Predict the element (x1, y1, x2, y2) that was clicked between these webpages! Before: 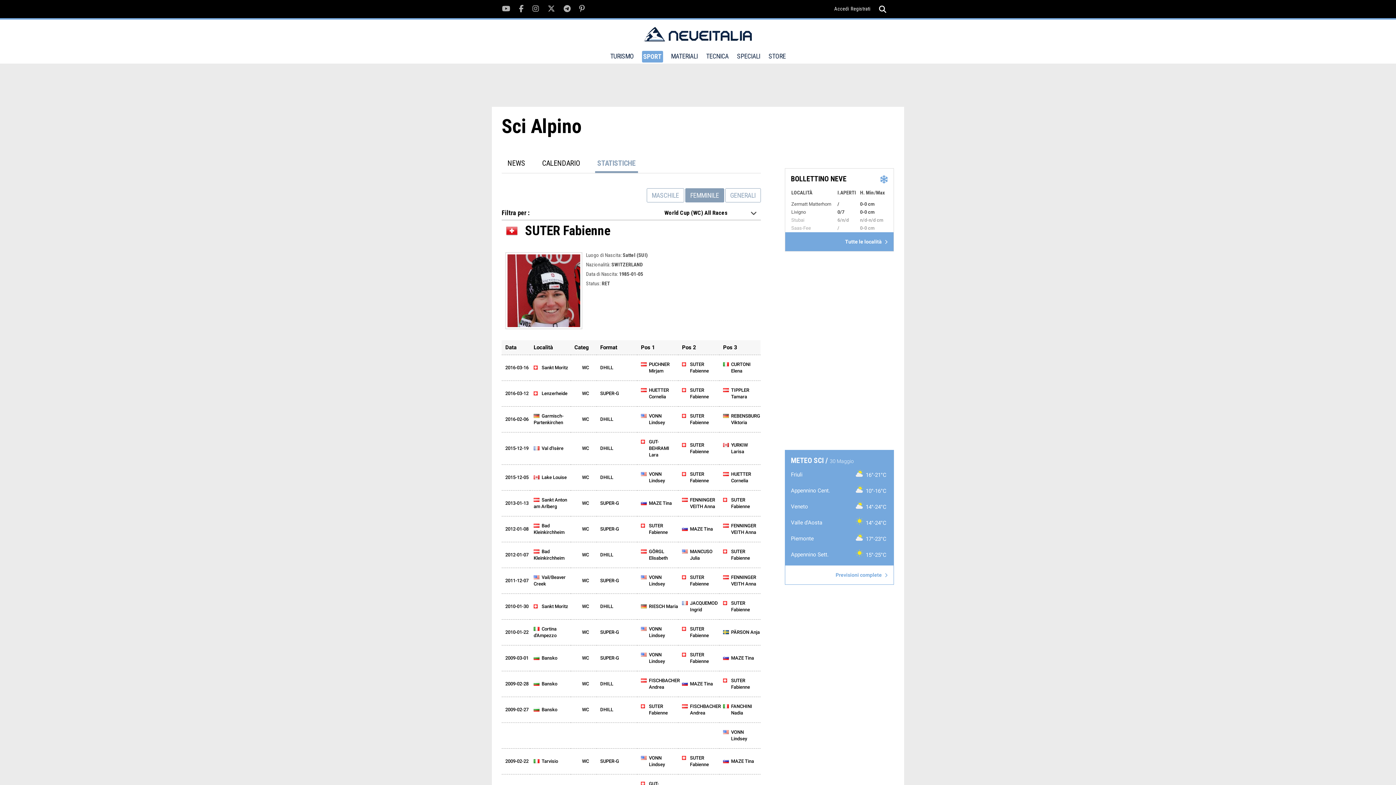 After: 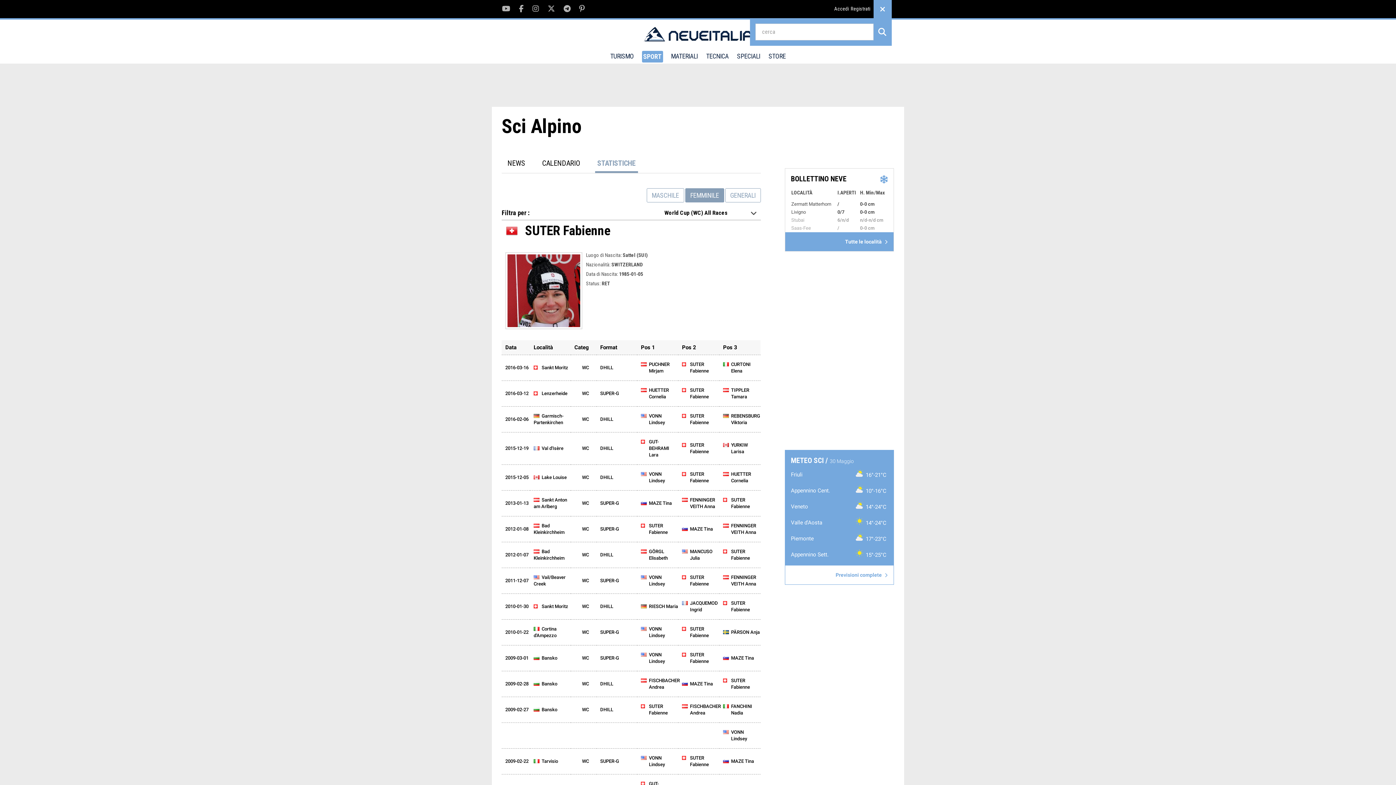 Action: bbox: (873, 0, 892, 18)